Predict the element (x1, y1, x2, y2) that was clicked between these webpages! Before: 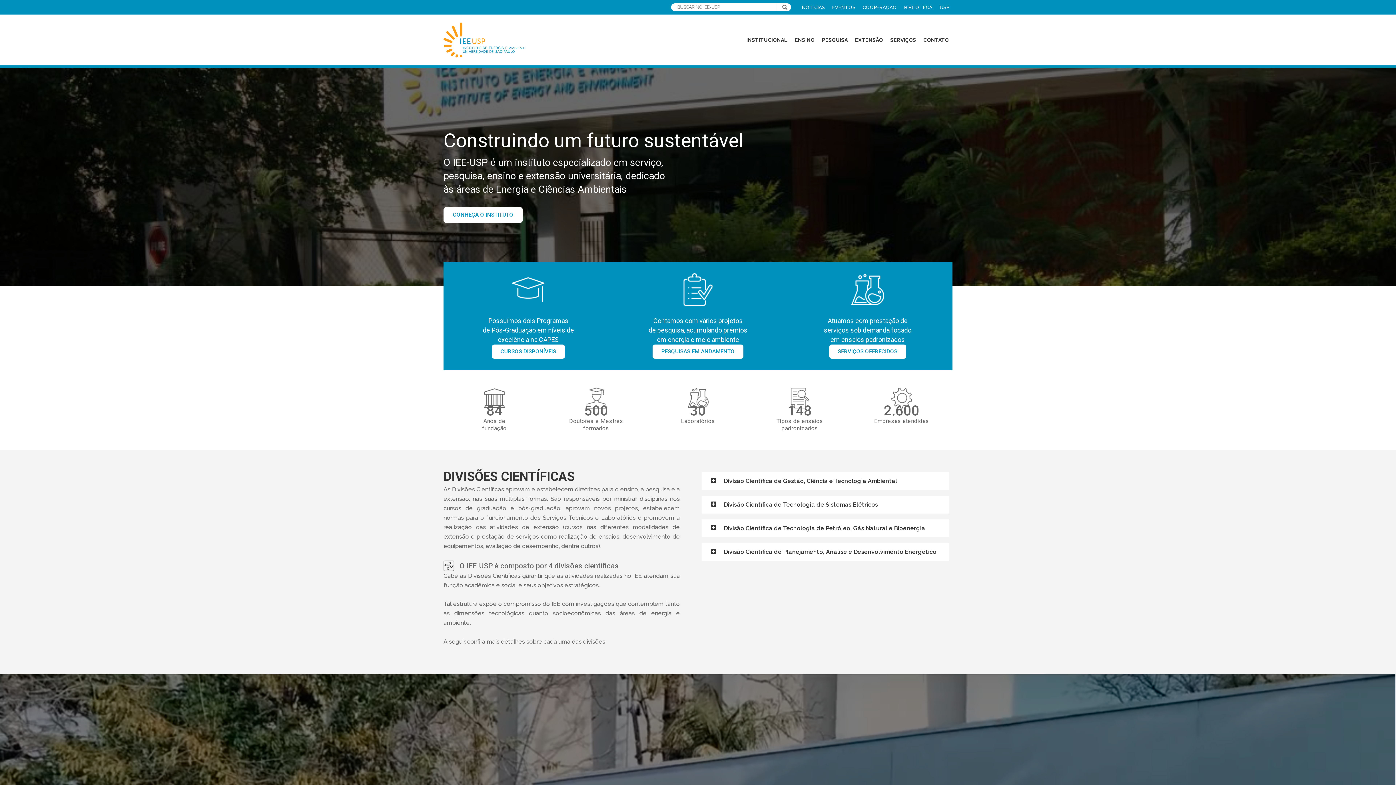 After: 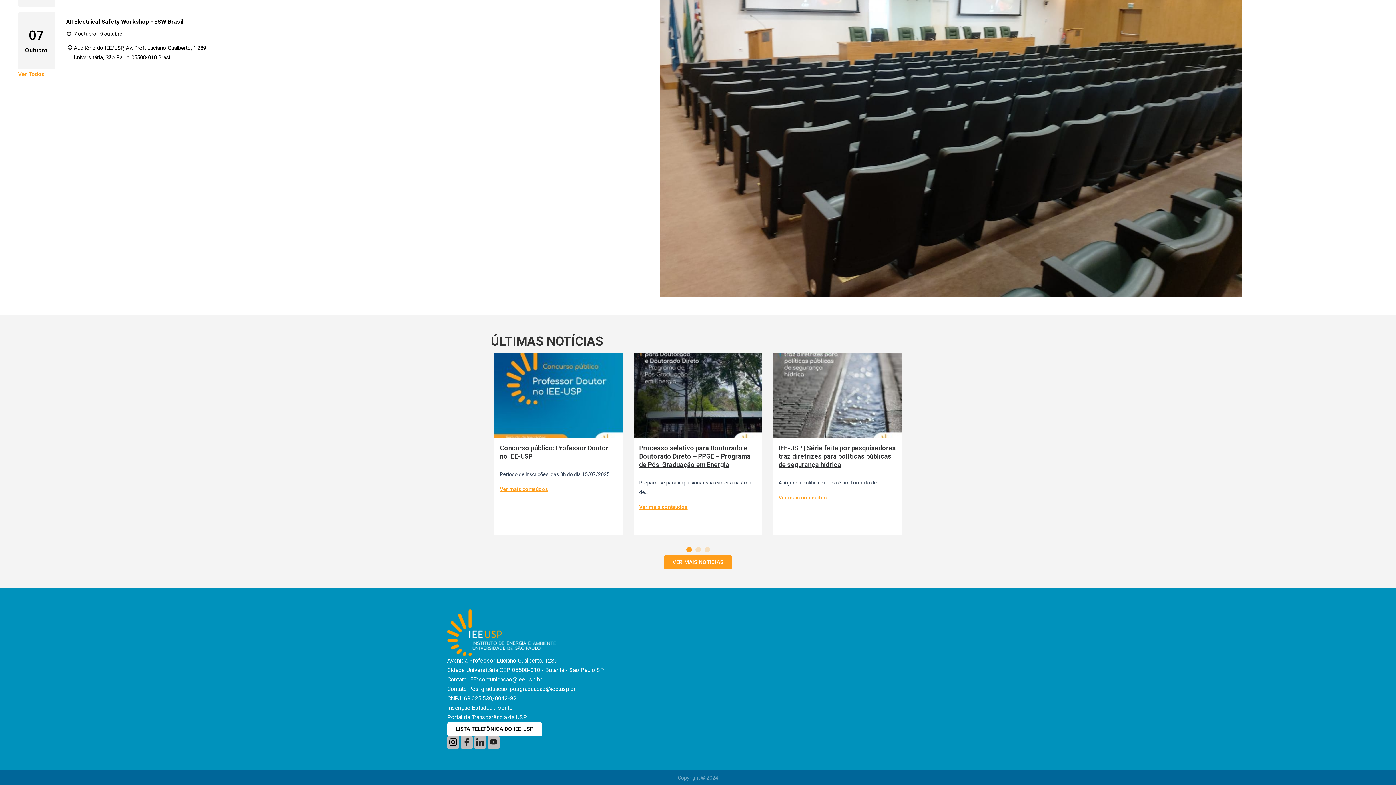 Action: label: NOTÍCIAS bbox: (798, 0, 828, 14)